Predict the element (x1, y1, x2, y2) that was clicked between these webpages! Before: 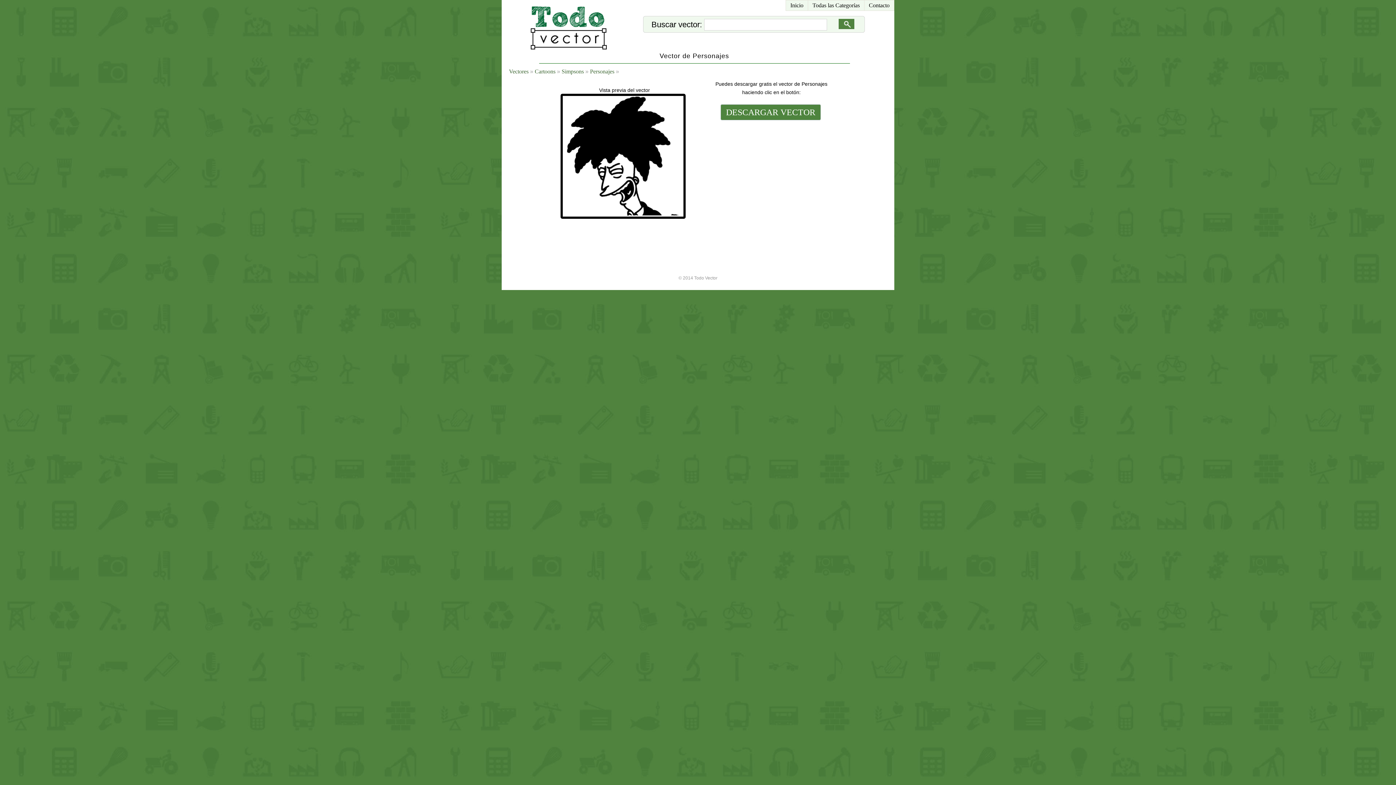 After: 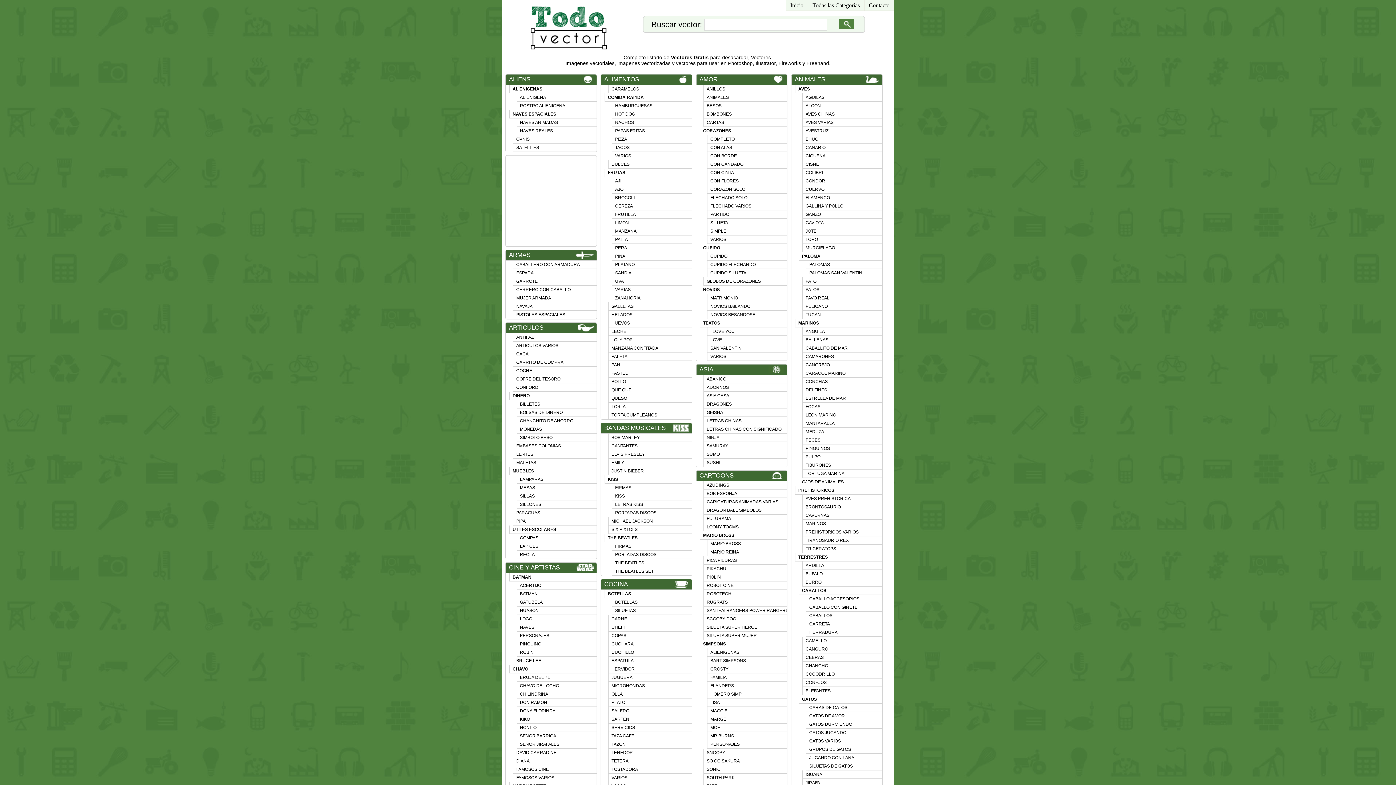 Action: bbox: (785, 0, 808, 10) label: Inicio